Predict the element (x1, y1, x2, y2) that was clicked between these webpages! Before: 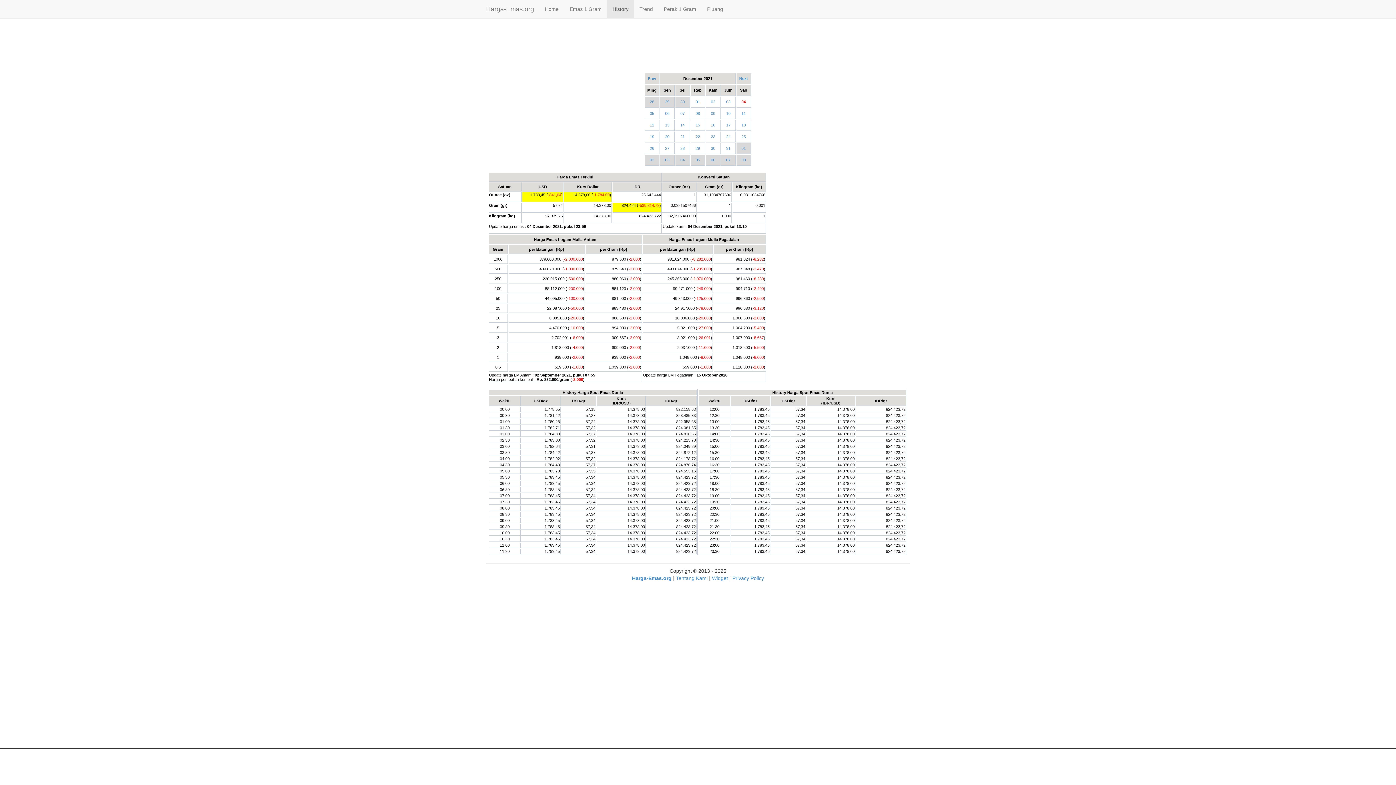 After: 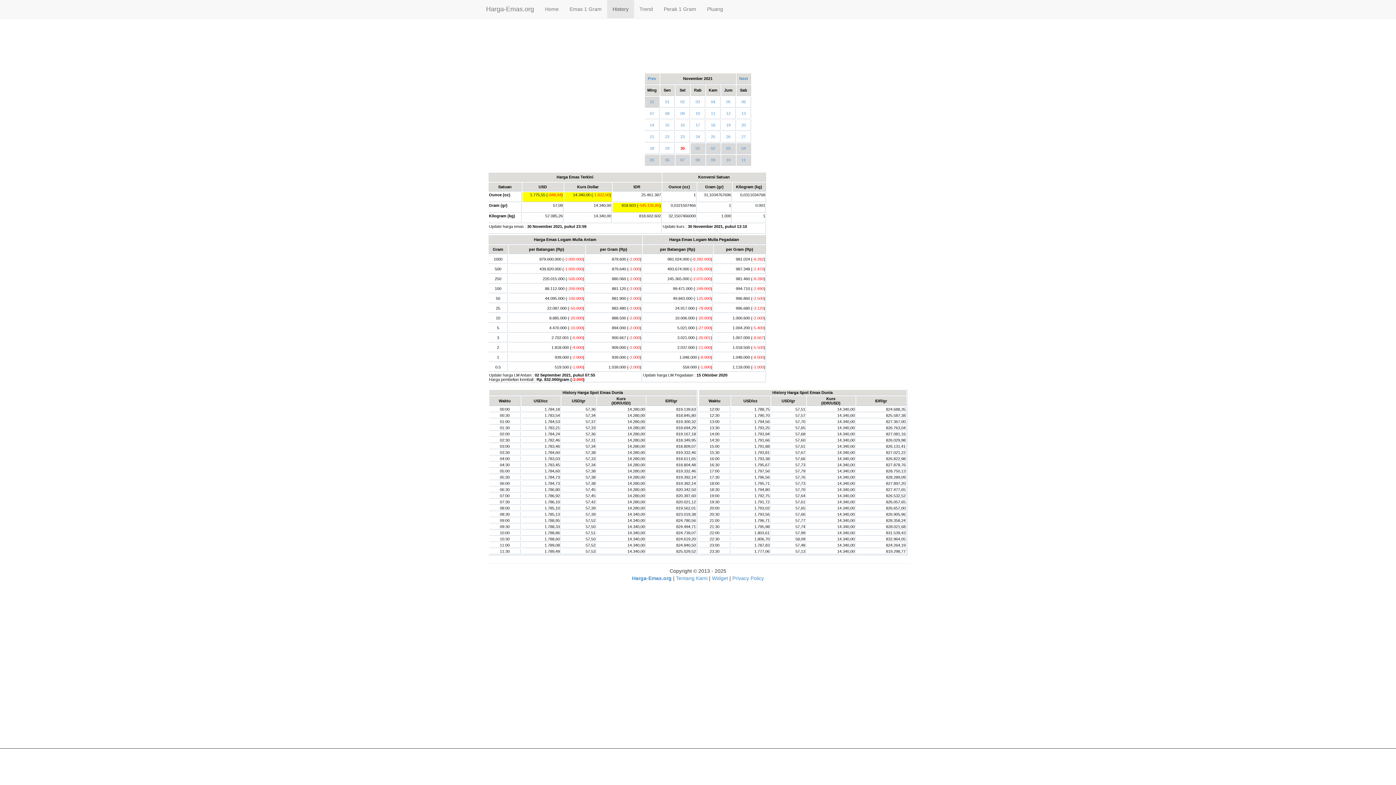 Action: bbox: (648, 76, 656, 80) label: Prev